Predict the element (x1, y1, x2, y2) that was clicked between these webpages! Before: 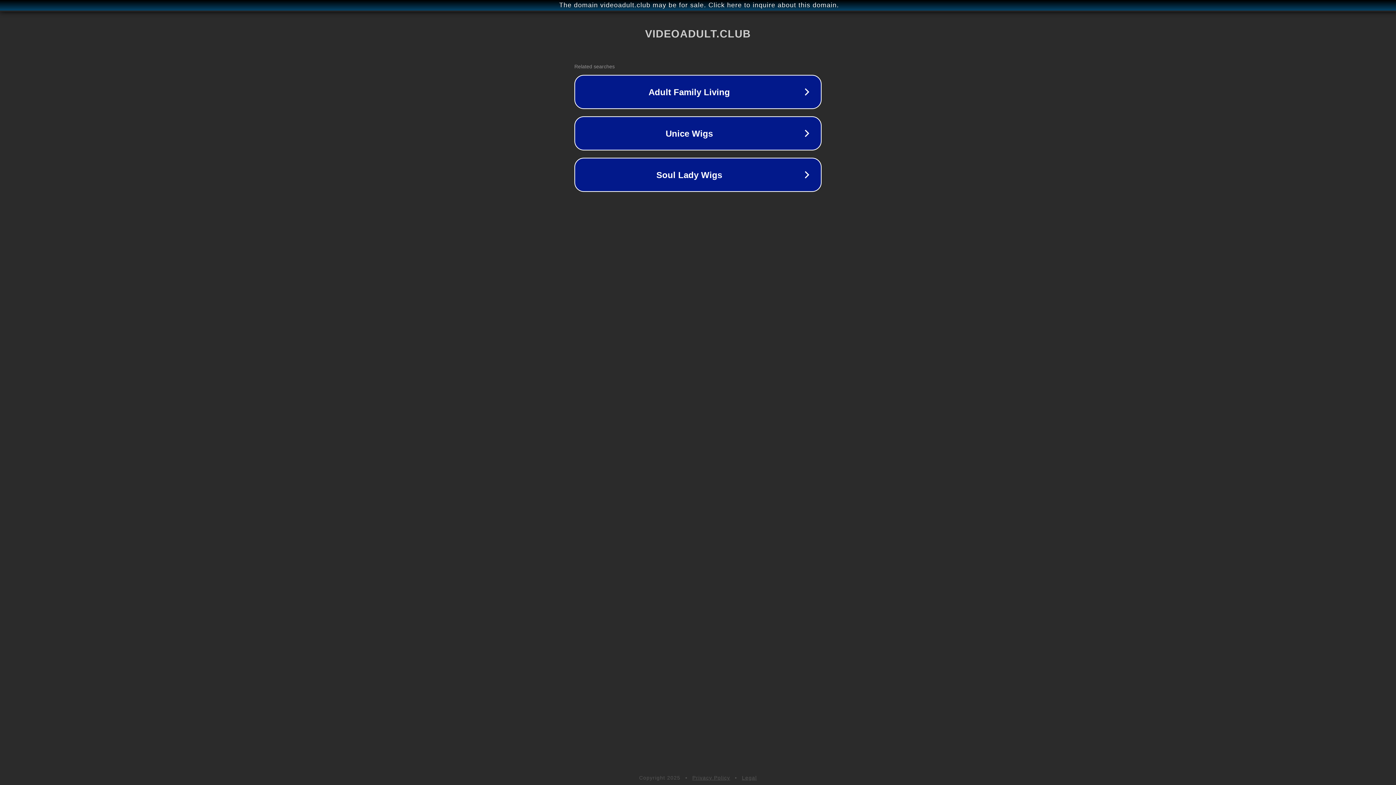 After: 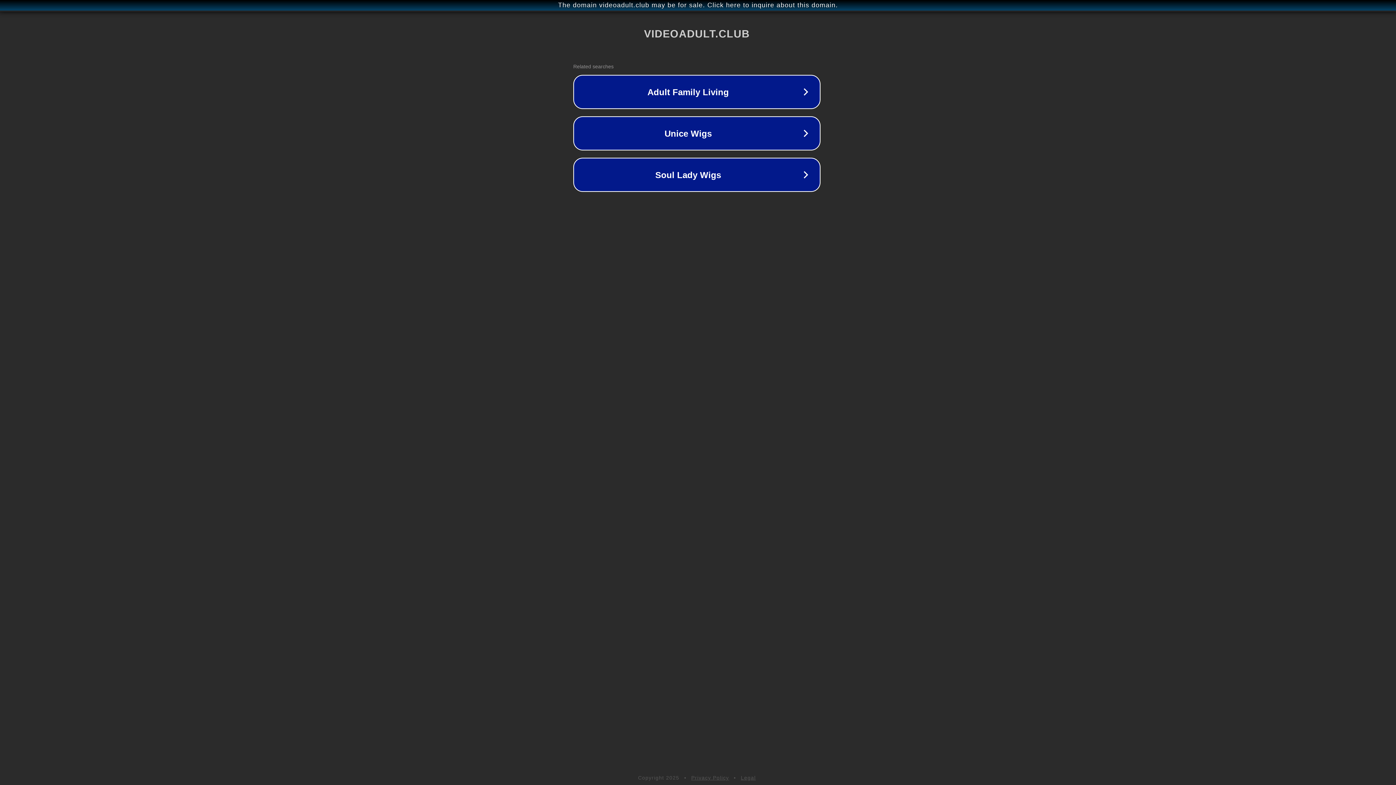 Action: label: The domain videoadult.club may be for sale. Click here to inquire about this domain. bbox: (1, 1, 1397, 9)